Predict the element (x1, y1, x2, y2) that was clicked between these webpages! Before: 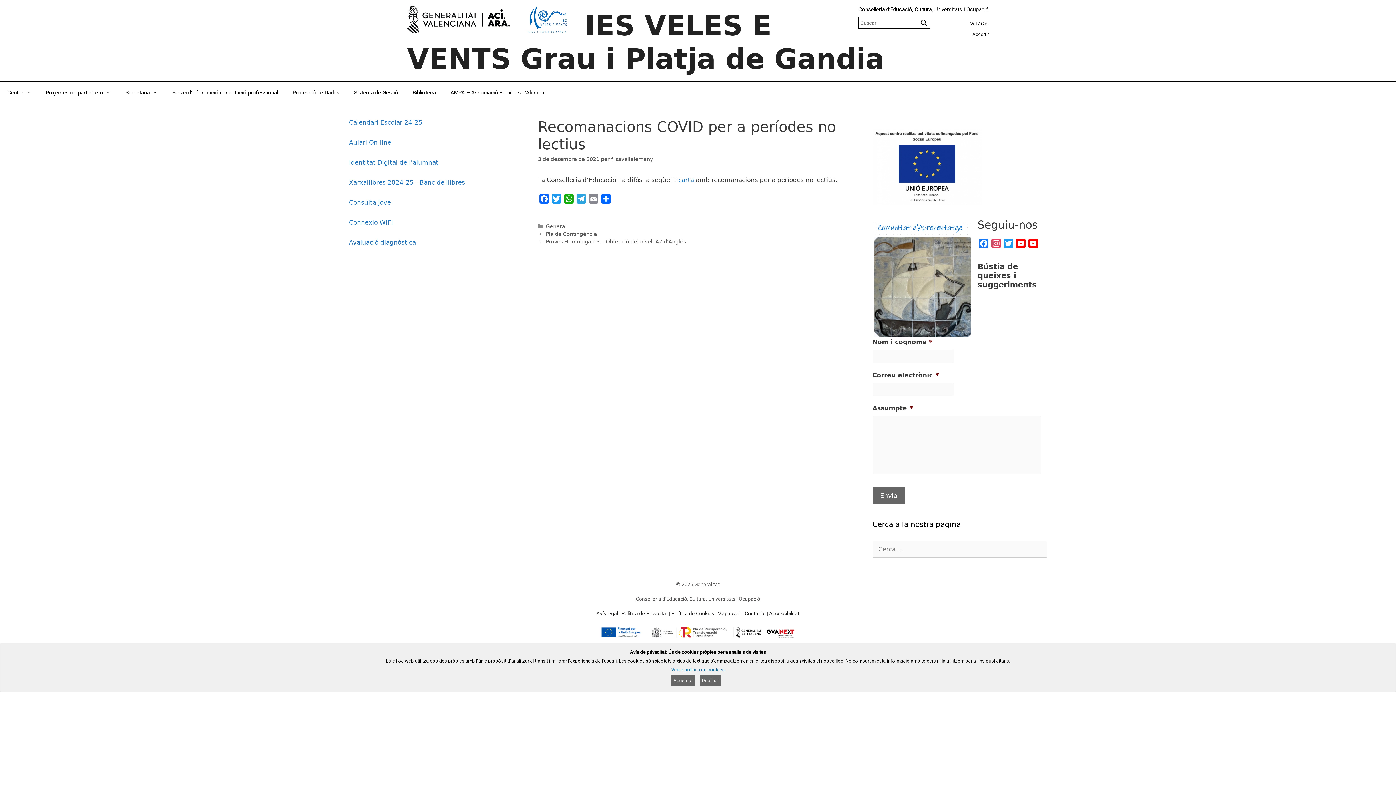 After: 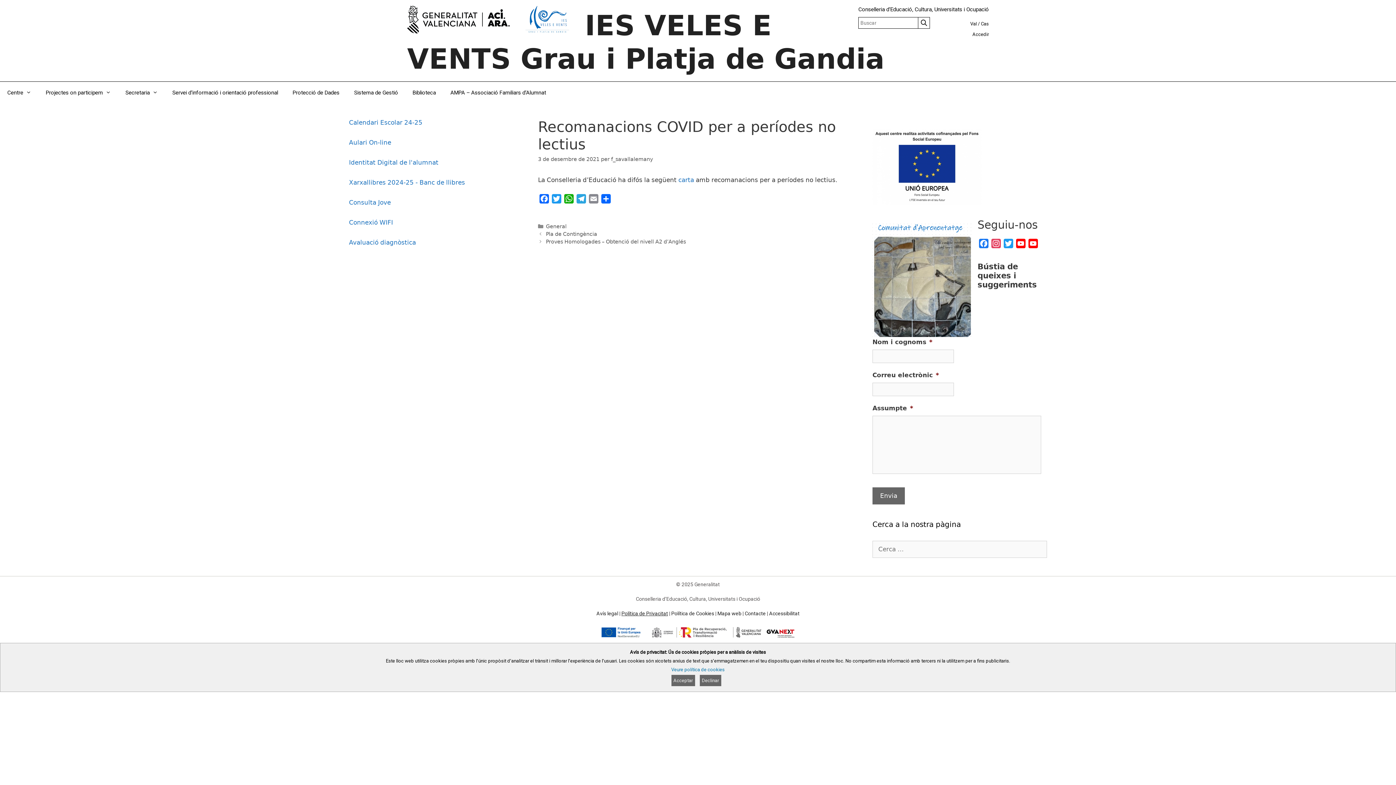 Action: label: Política de Privacitat bbox: (621, 610, 668, 616)